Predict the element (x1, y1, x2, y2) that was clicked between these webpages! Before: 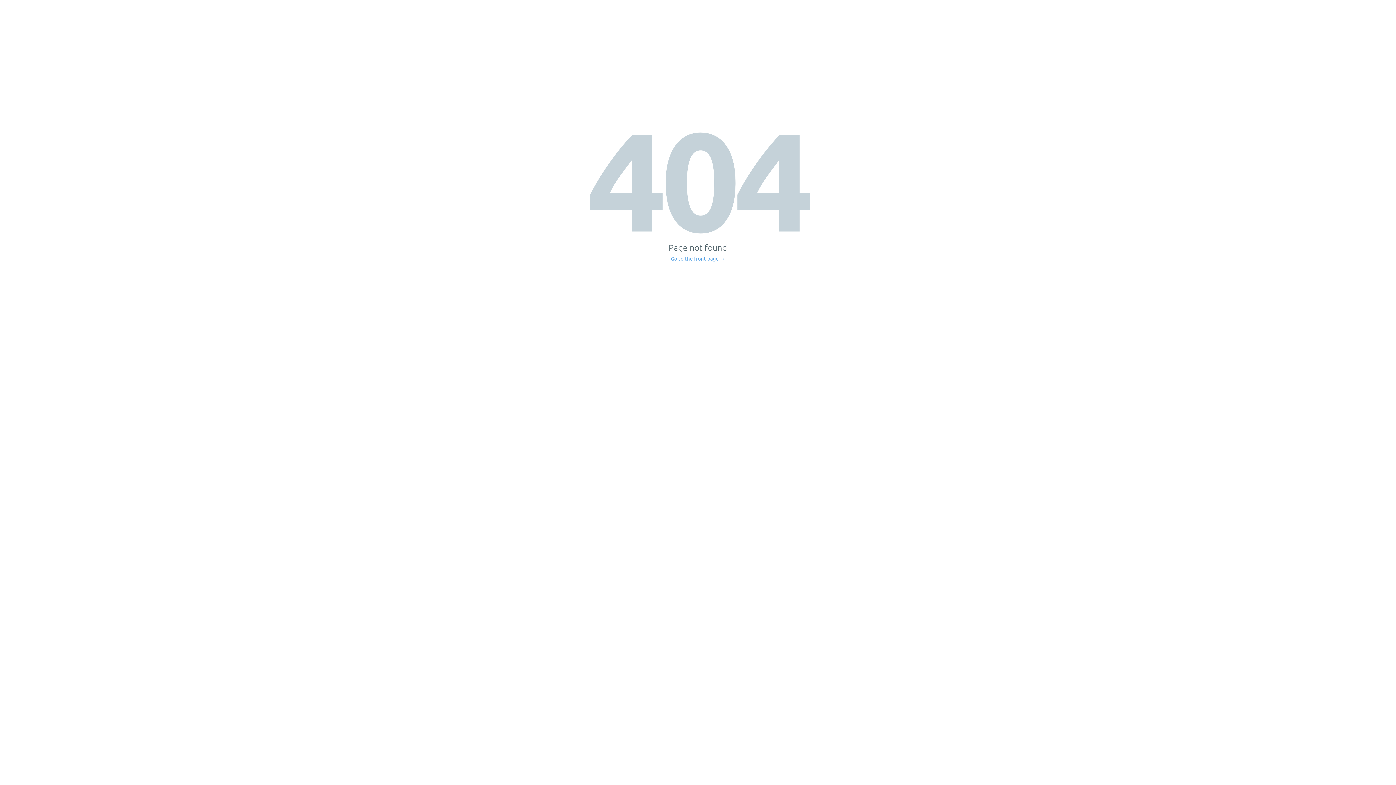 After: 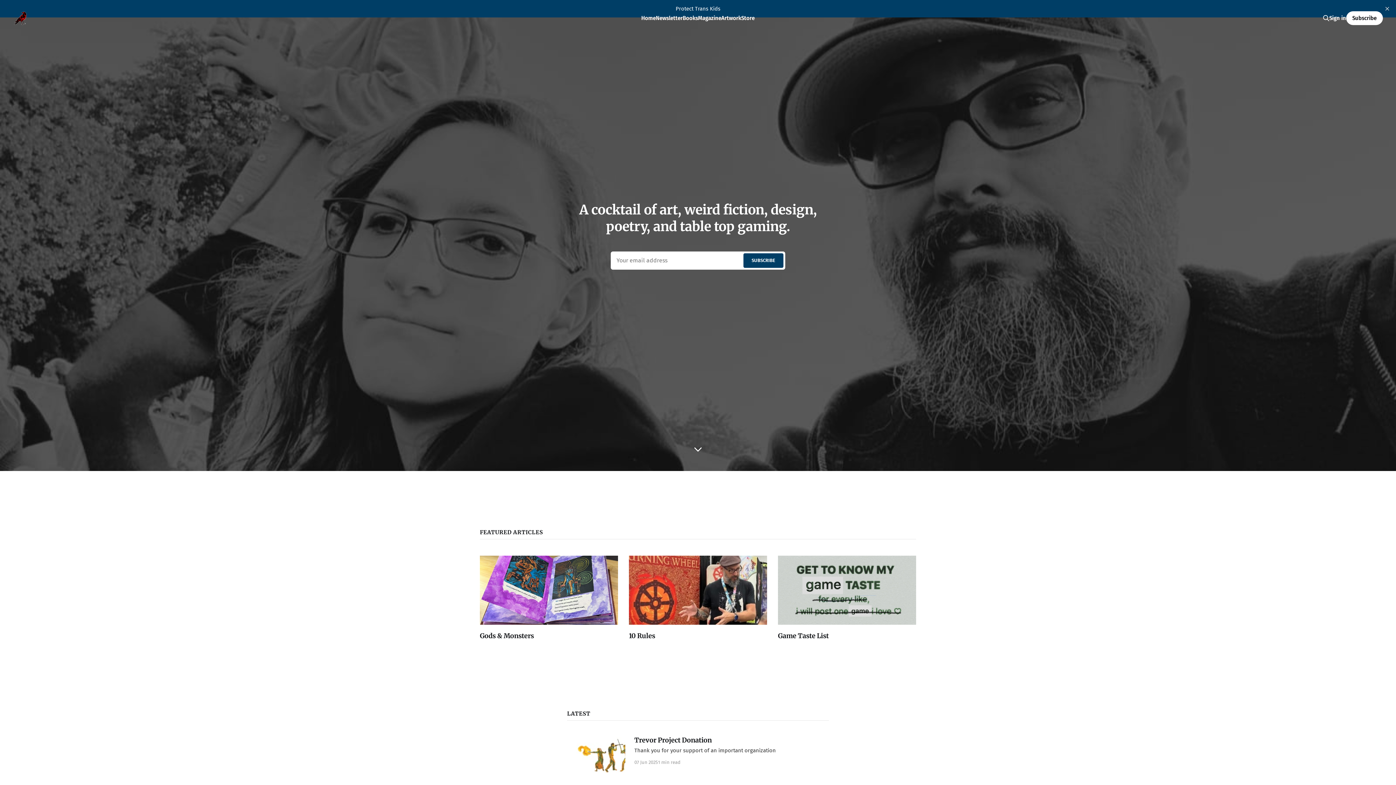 Action: label: Go to the front page → bbox: (671, 256, 725, 261)